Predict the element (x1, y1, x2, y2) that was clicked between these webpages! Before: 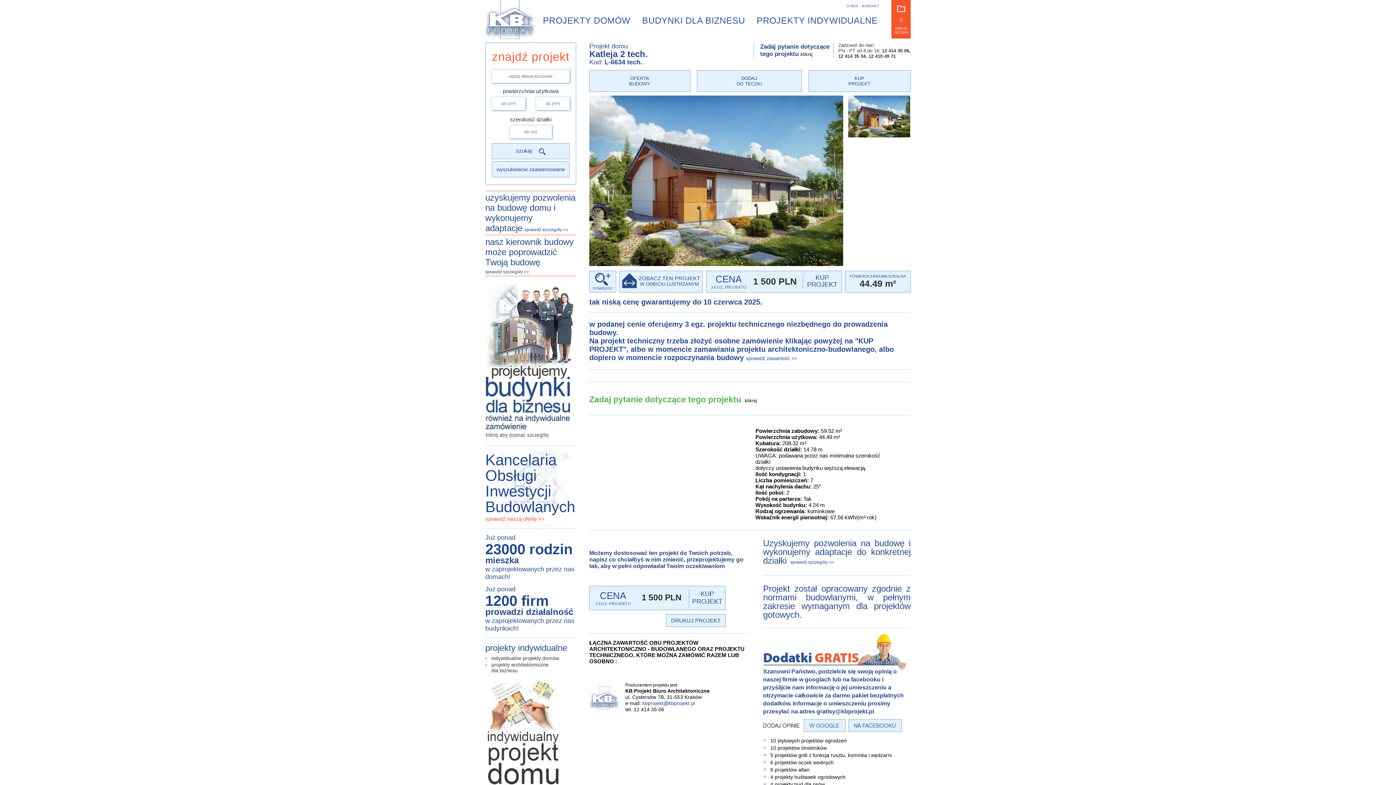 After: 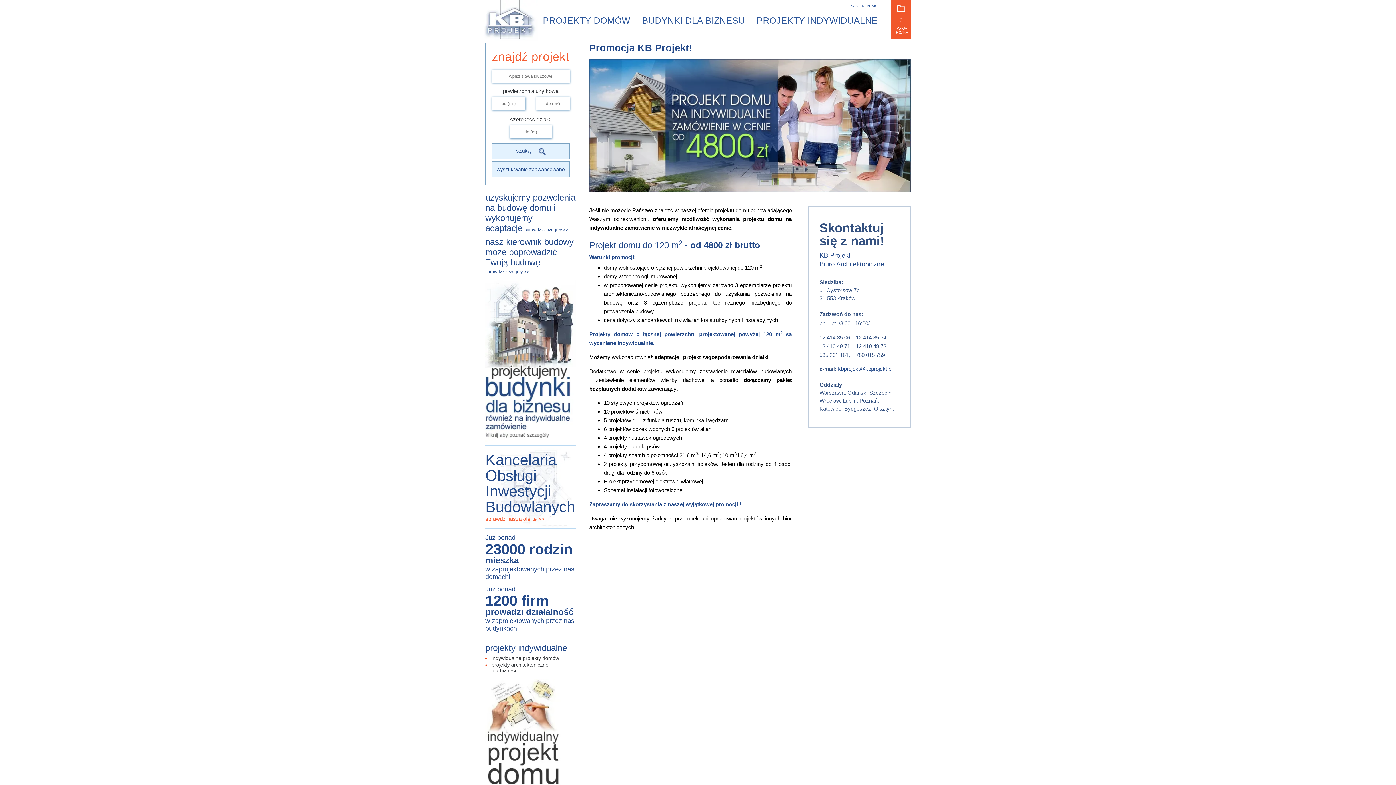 Action: label: indywidualne projekty domów bbox: (485, 655, 559, 661)